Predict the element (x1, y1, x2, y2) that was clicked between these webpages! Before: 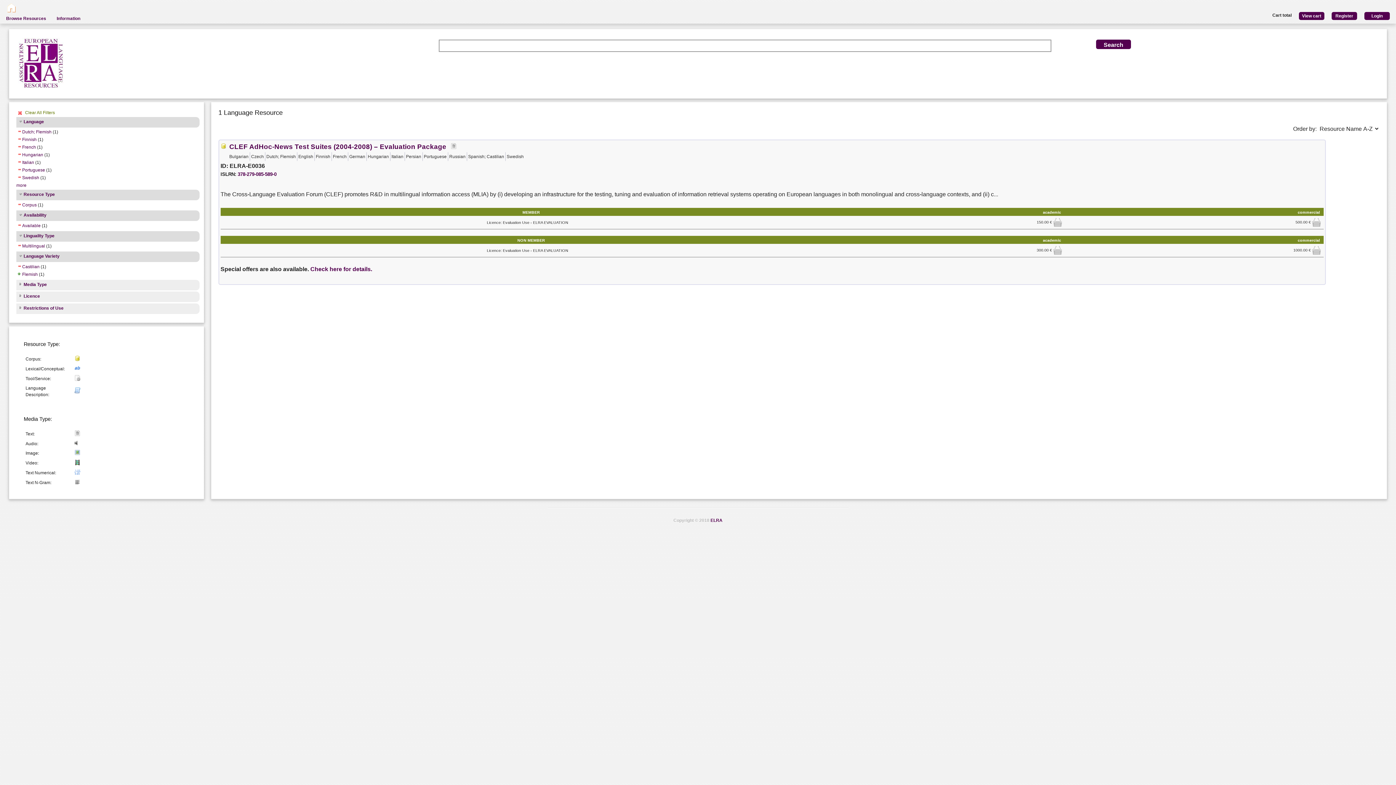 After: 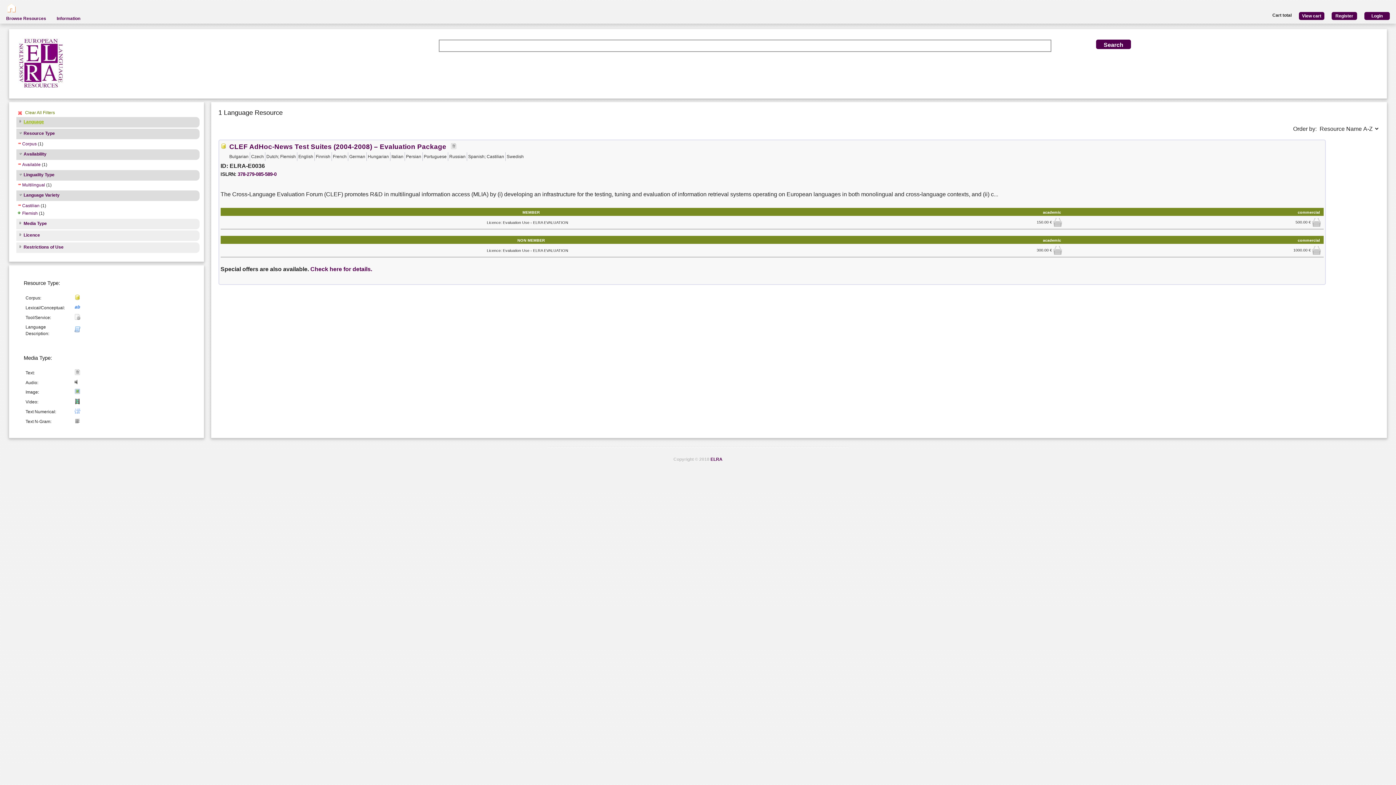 Action: bbox: (17, 119, 44, 125) label: Language